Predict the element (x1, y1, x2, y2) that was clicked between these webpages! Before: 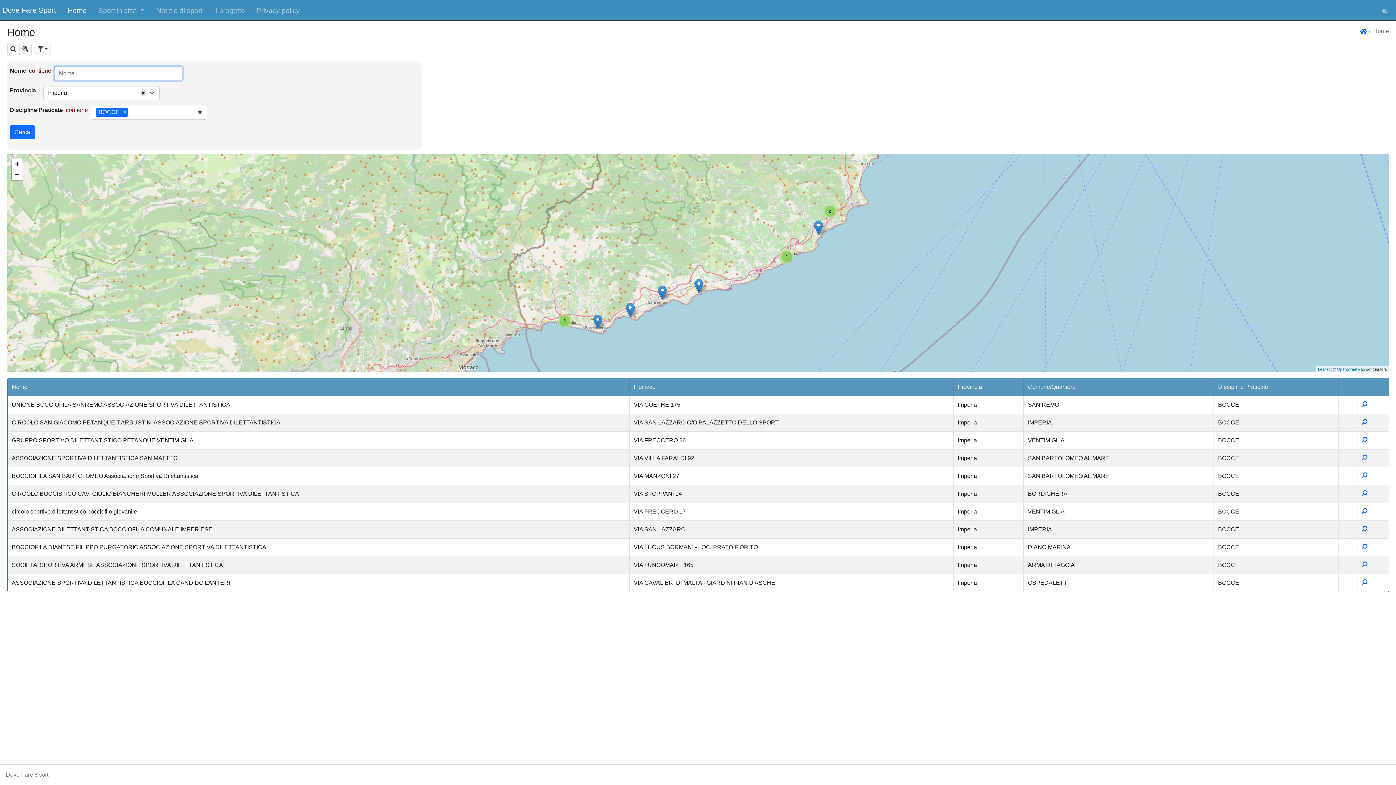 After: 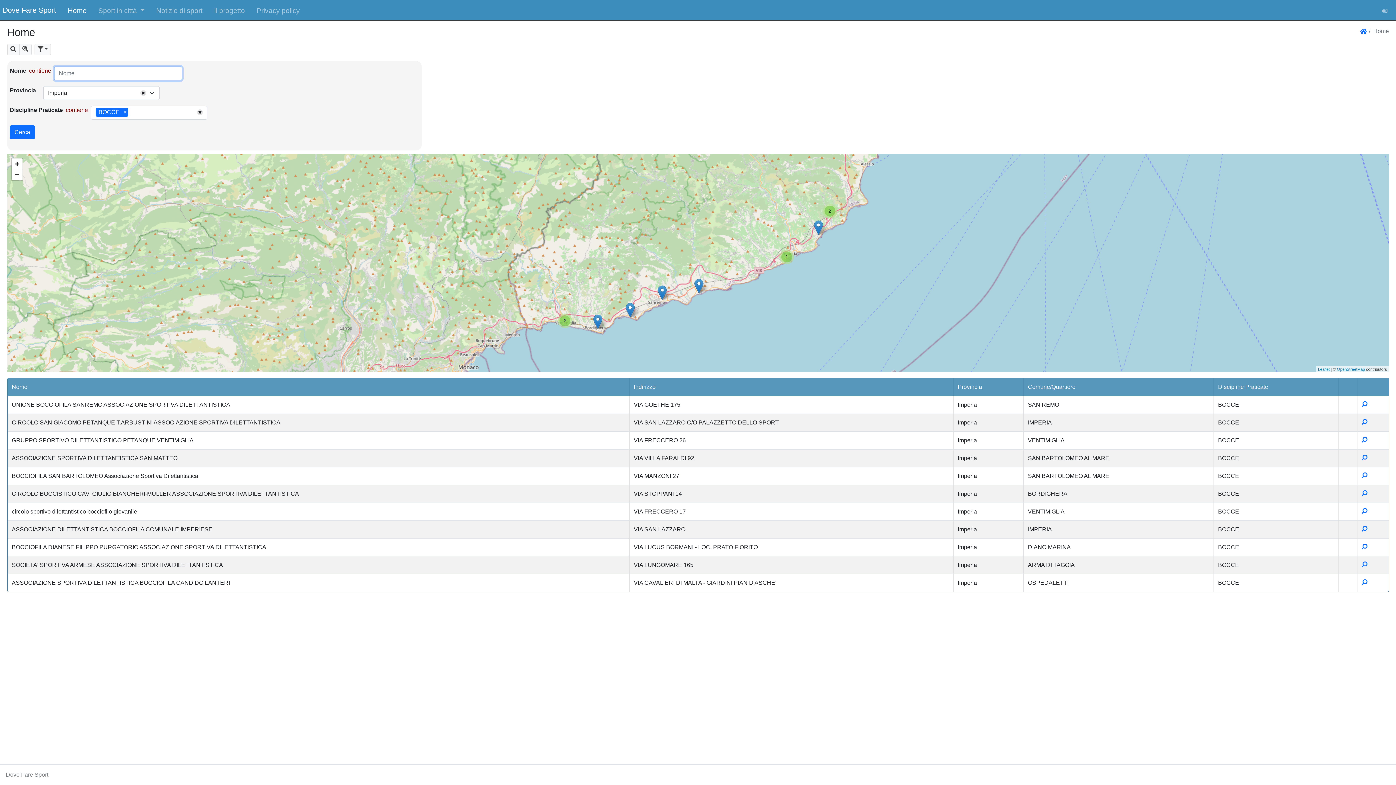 Action: bbox: (1360, 26, 1366, 36) label: Home